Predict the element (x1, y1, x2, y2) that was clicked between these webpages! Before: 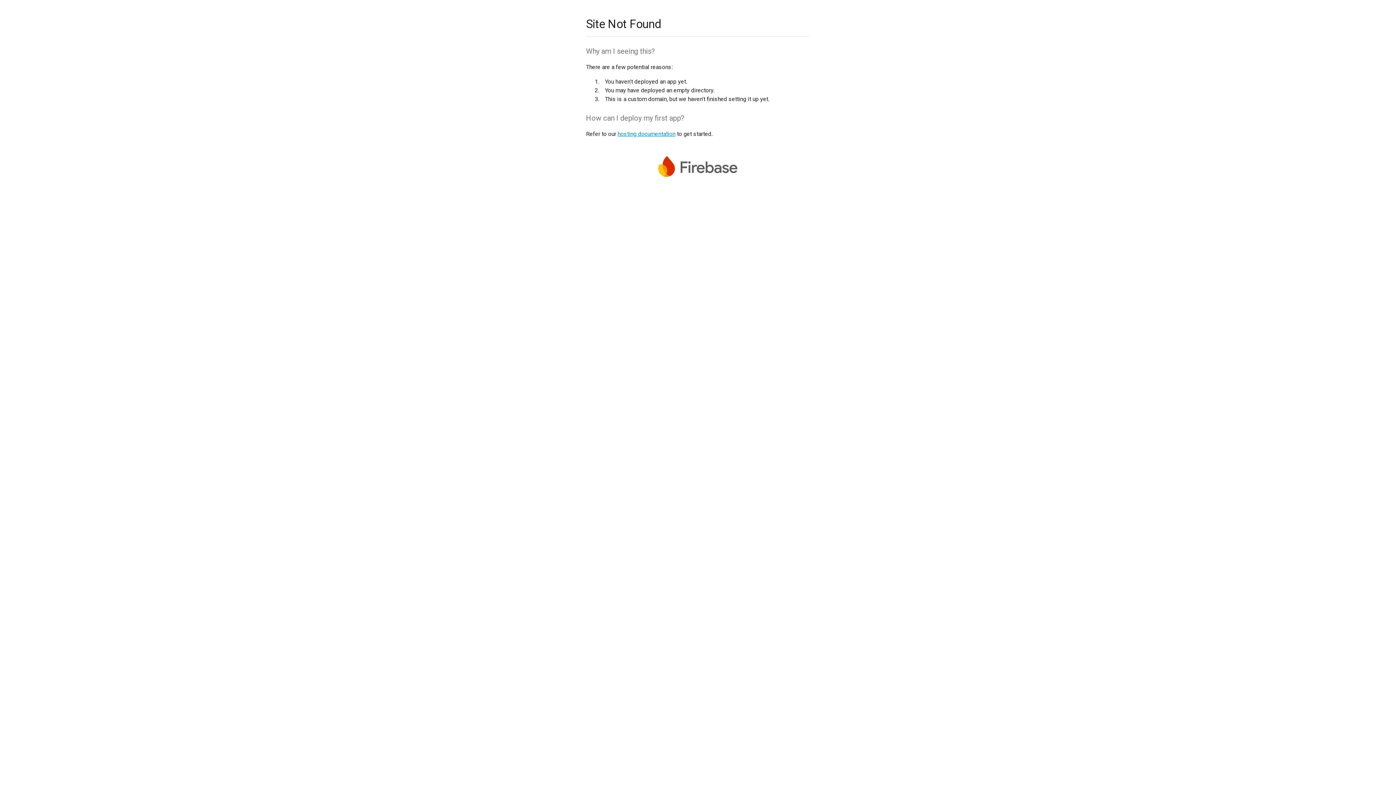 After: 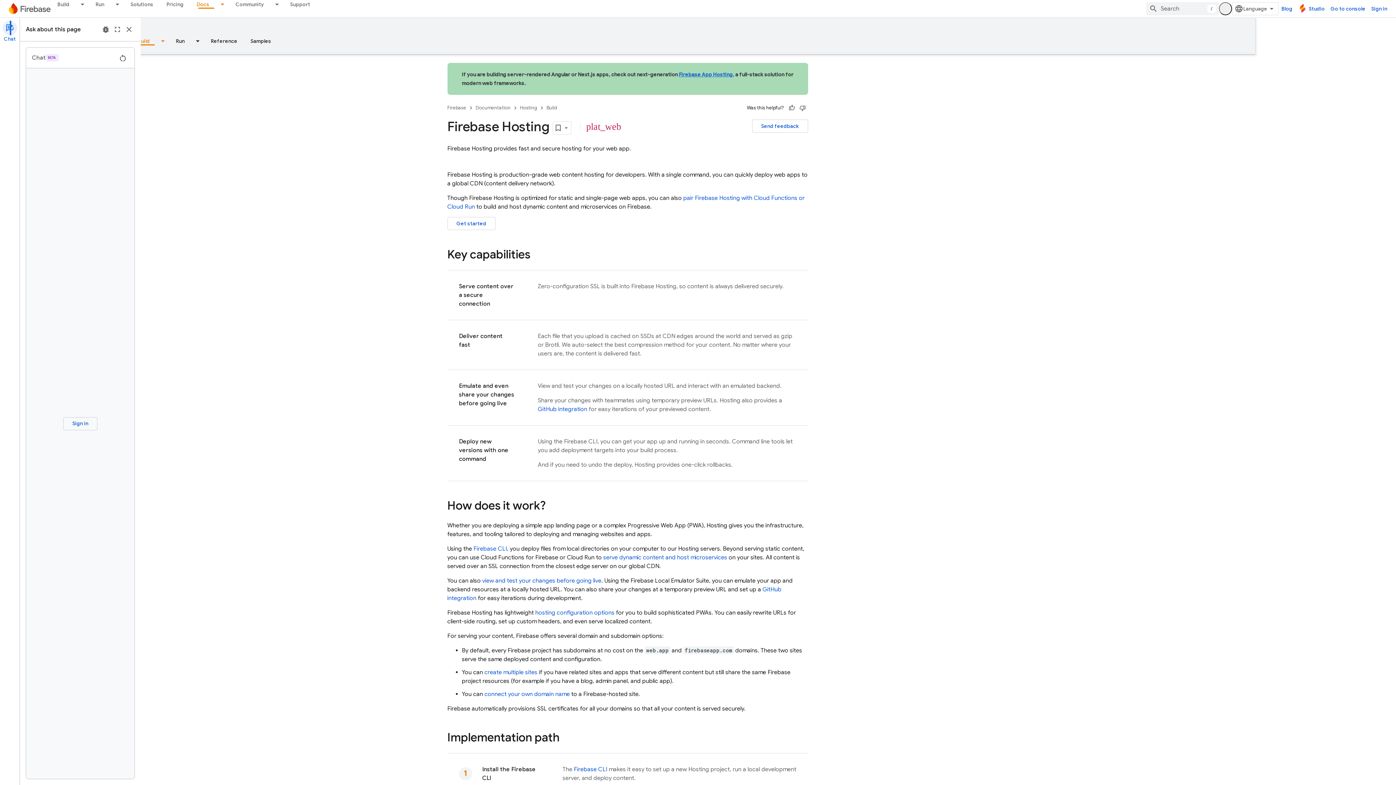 Action: bbox: (617, 130, 675, 137) label: hosting documentation